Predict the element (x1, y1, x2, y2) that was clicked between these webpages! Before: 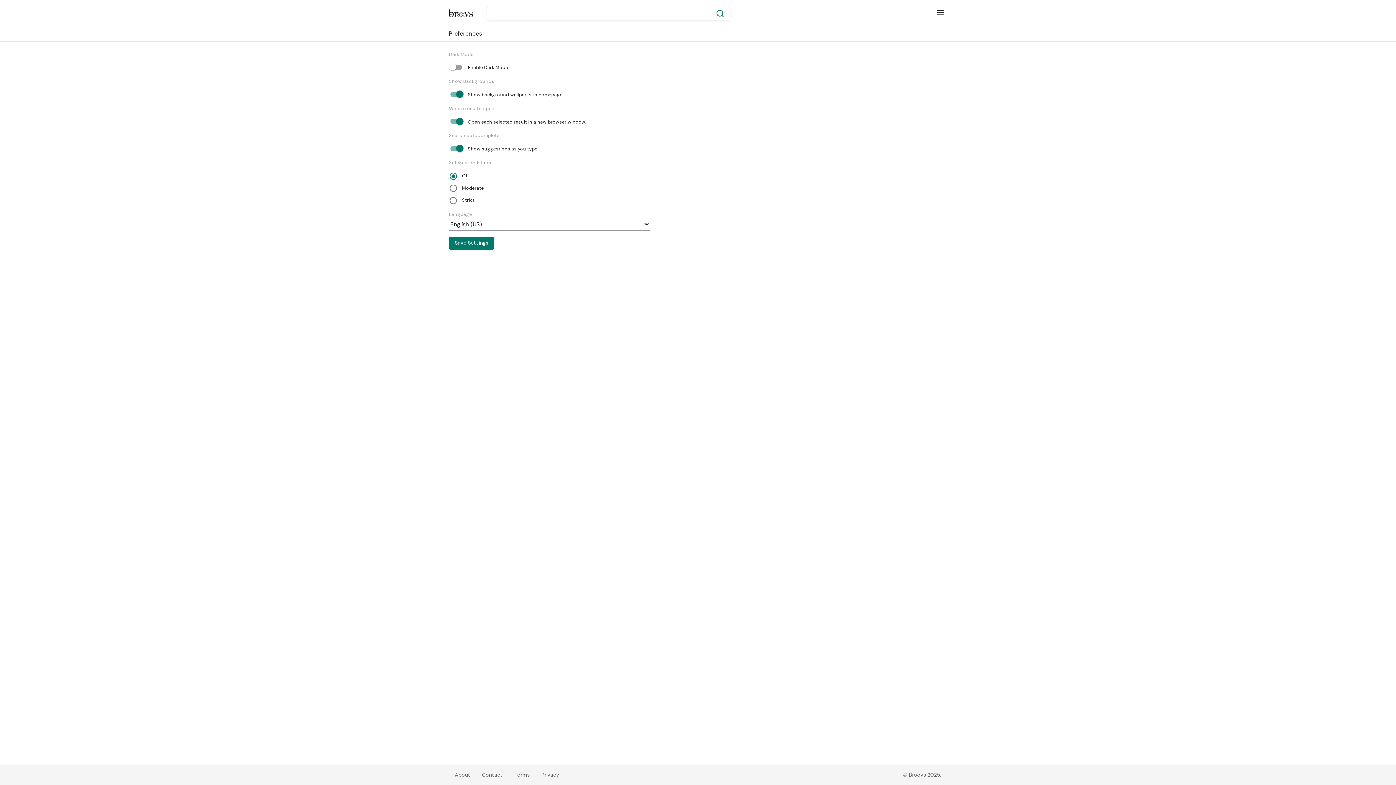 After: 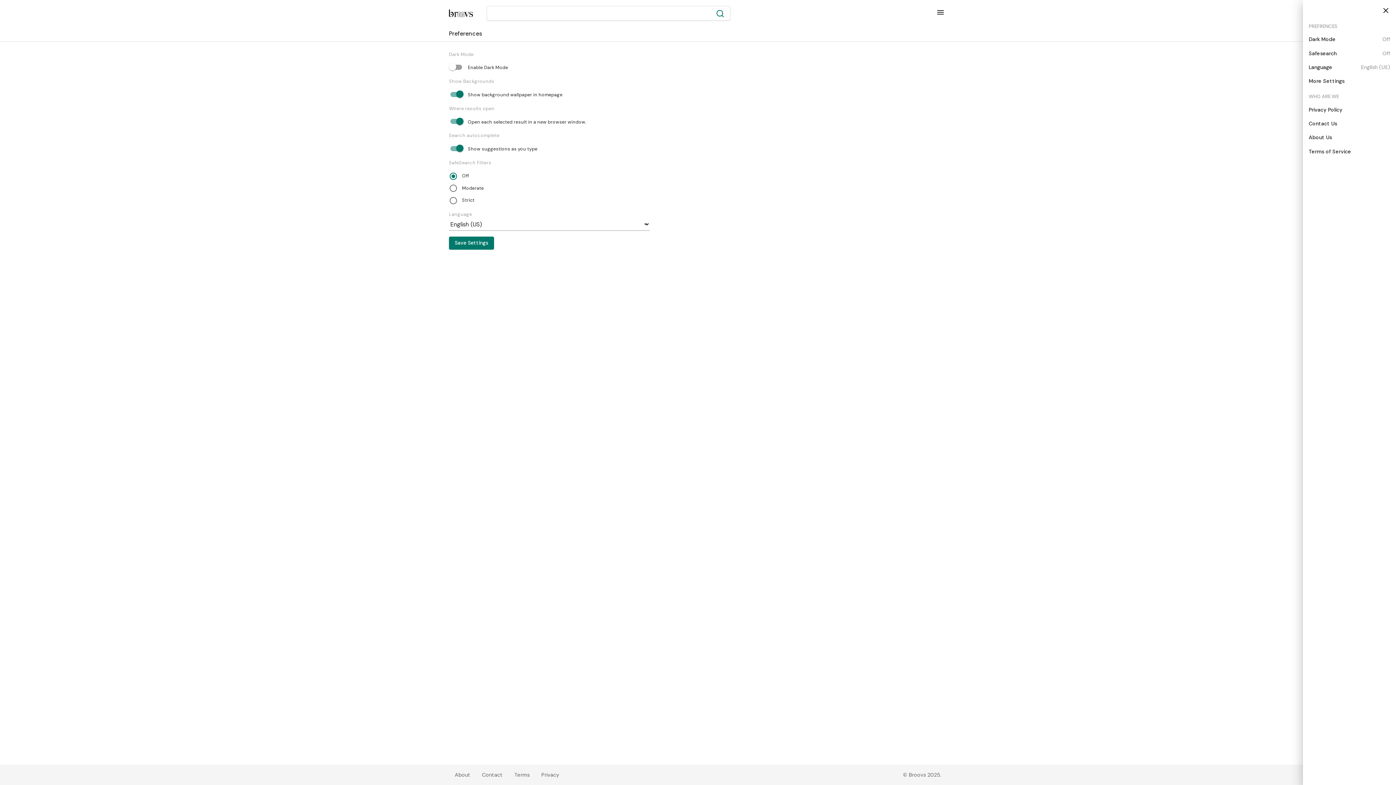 Action: bbox: (934, 5, 947, 18)